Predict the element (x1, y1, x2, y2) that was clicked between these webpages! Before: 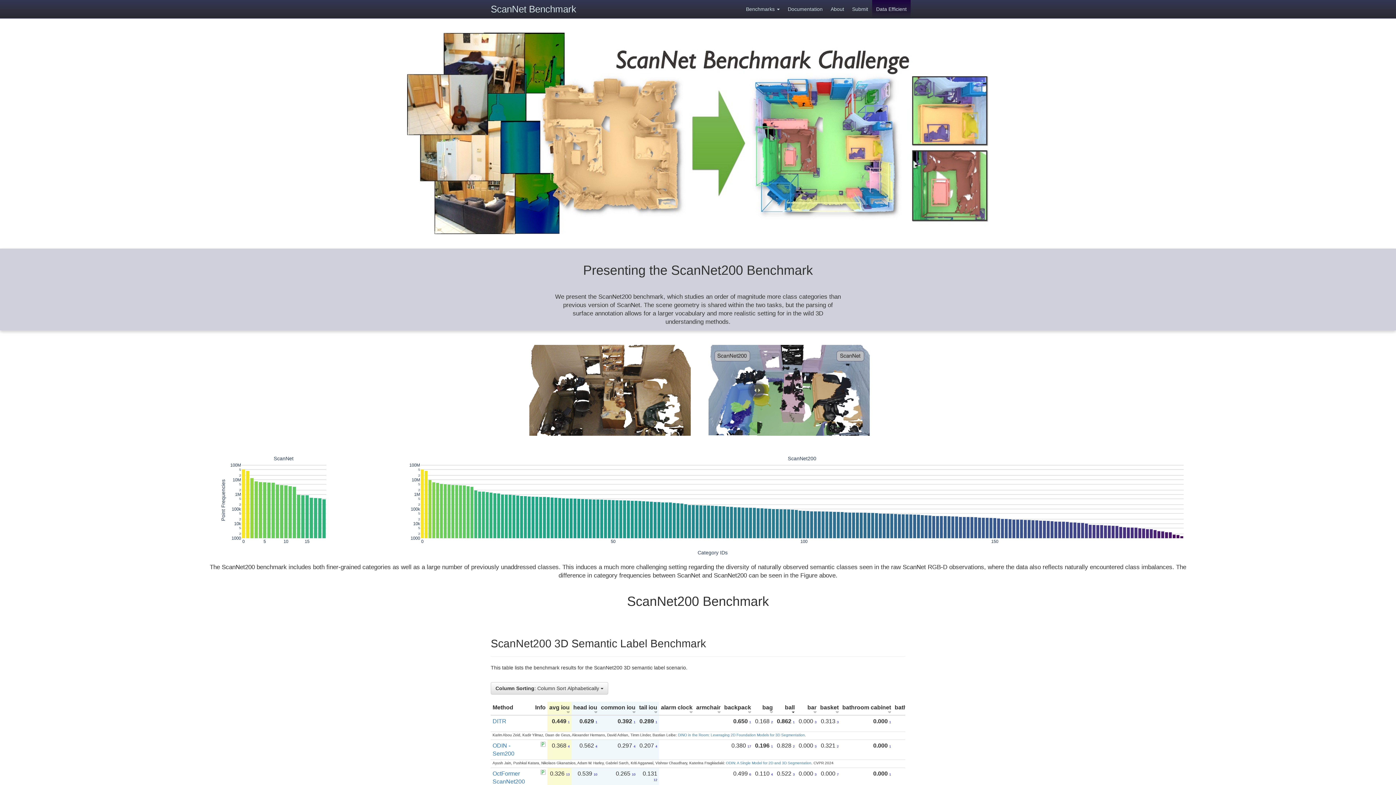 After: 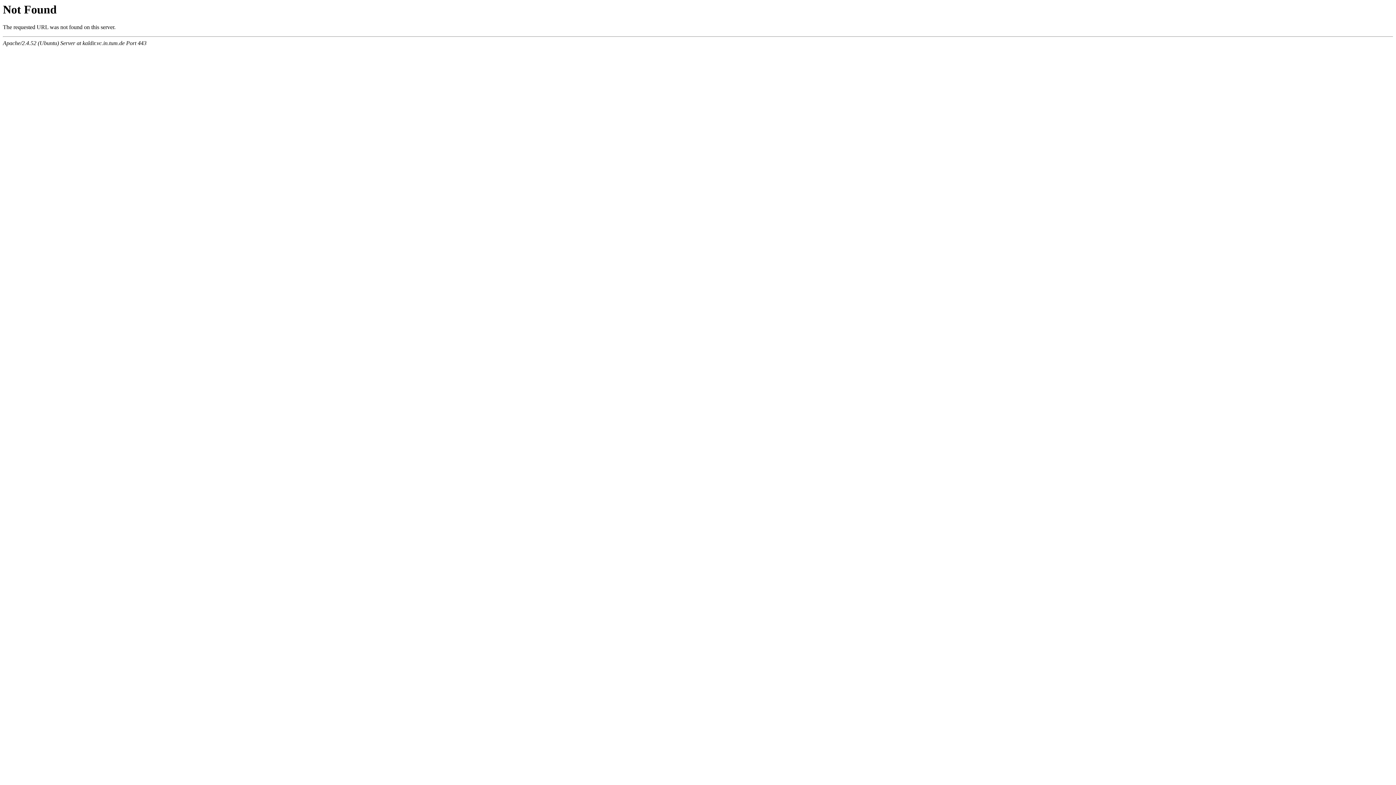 Action: bbox: (0, 32, 1396, 234)